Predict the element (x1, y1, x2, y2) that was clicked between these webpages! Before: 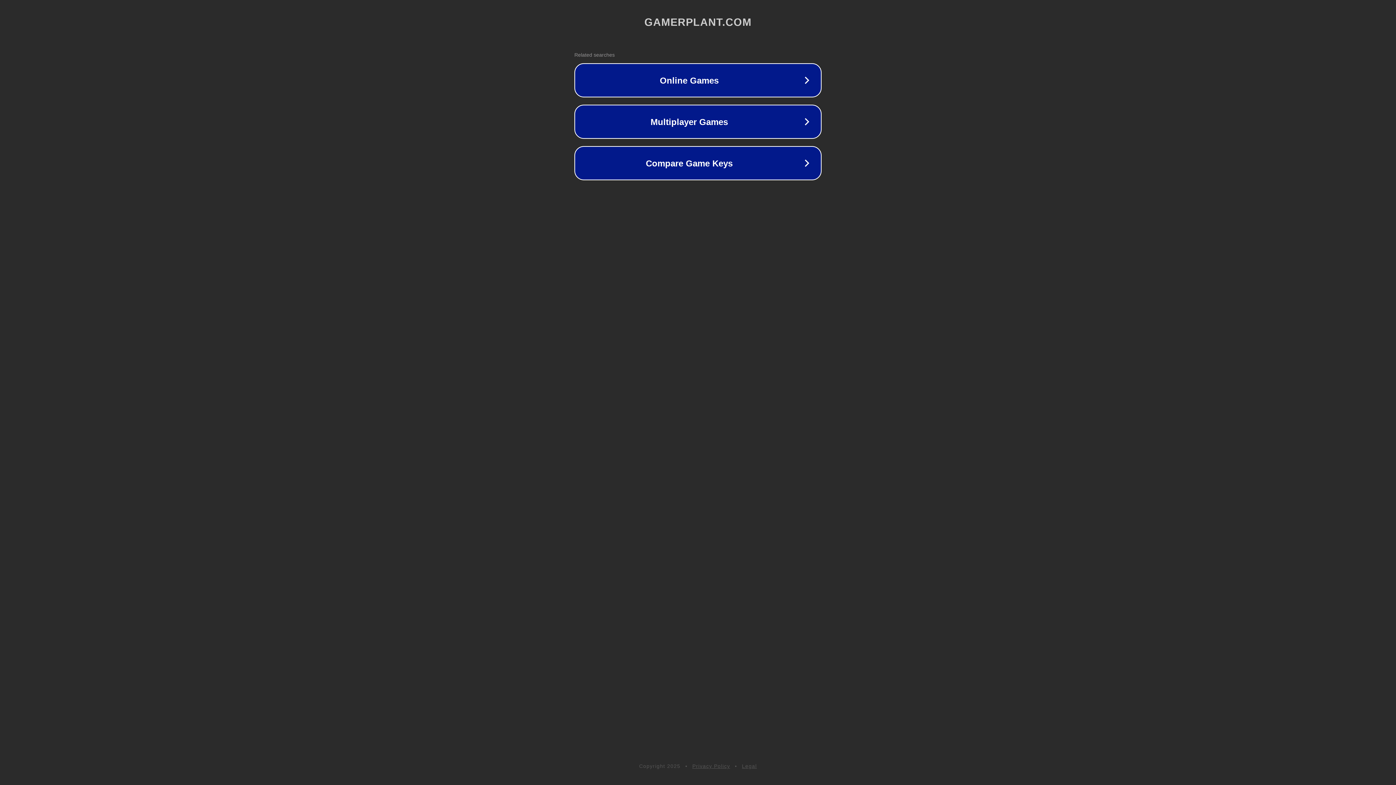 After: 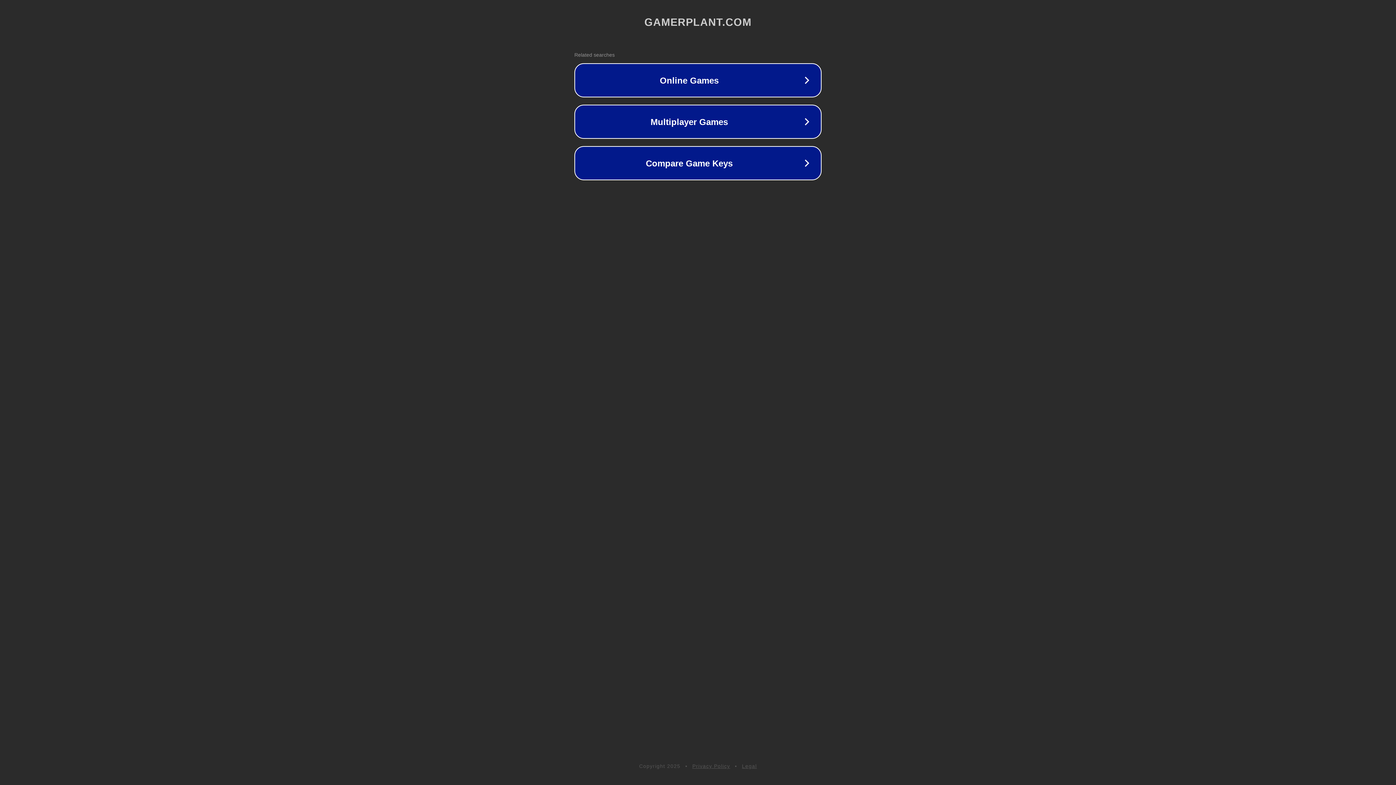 Action: bbox: (742, 763, 757, 769) label: Legal